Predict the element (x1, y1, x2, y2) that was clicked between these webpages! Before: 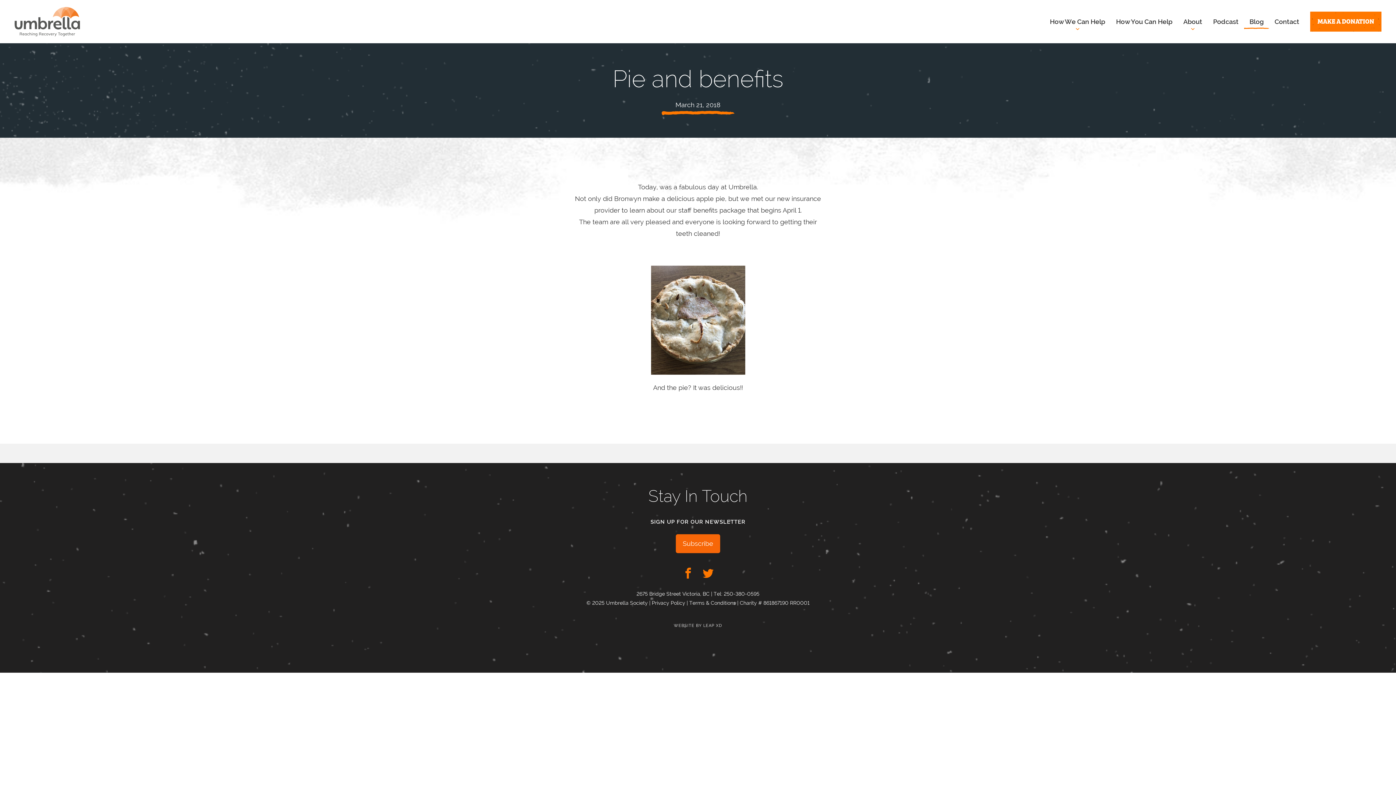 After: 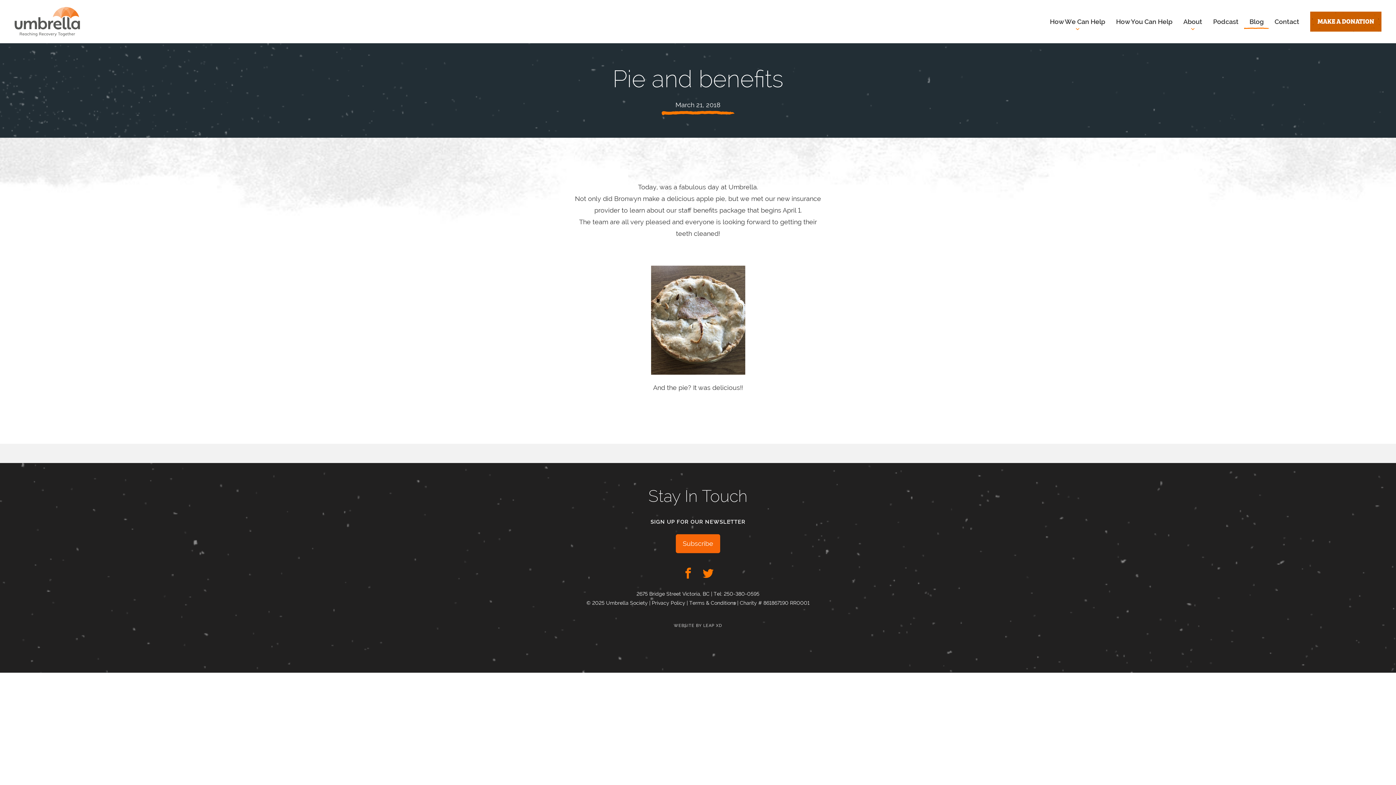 Action: label: MAKE A DONATION bbox: (1310, 11, 1381, 31)